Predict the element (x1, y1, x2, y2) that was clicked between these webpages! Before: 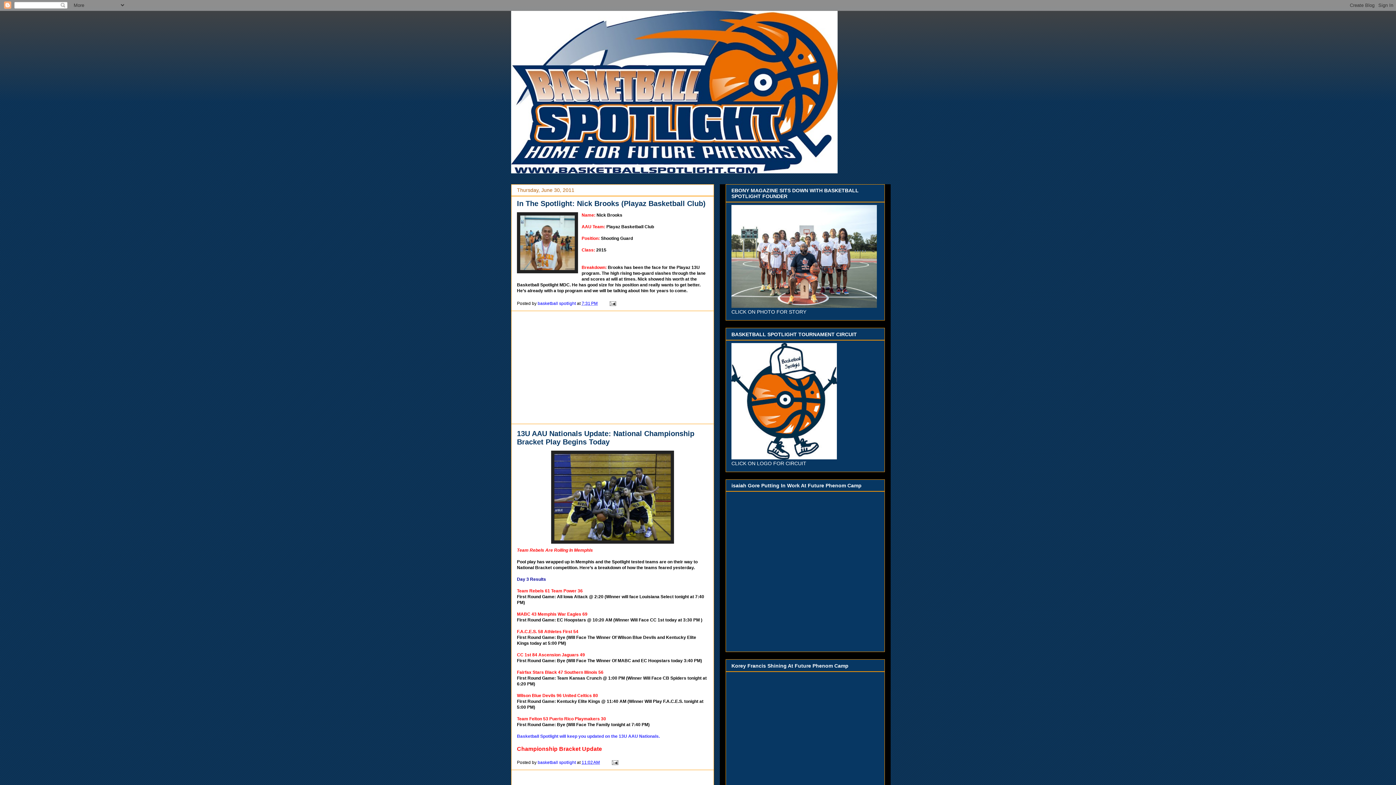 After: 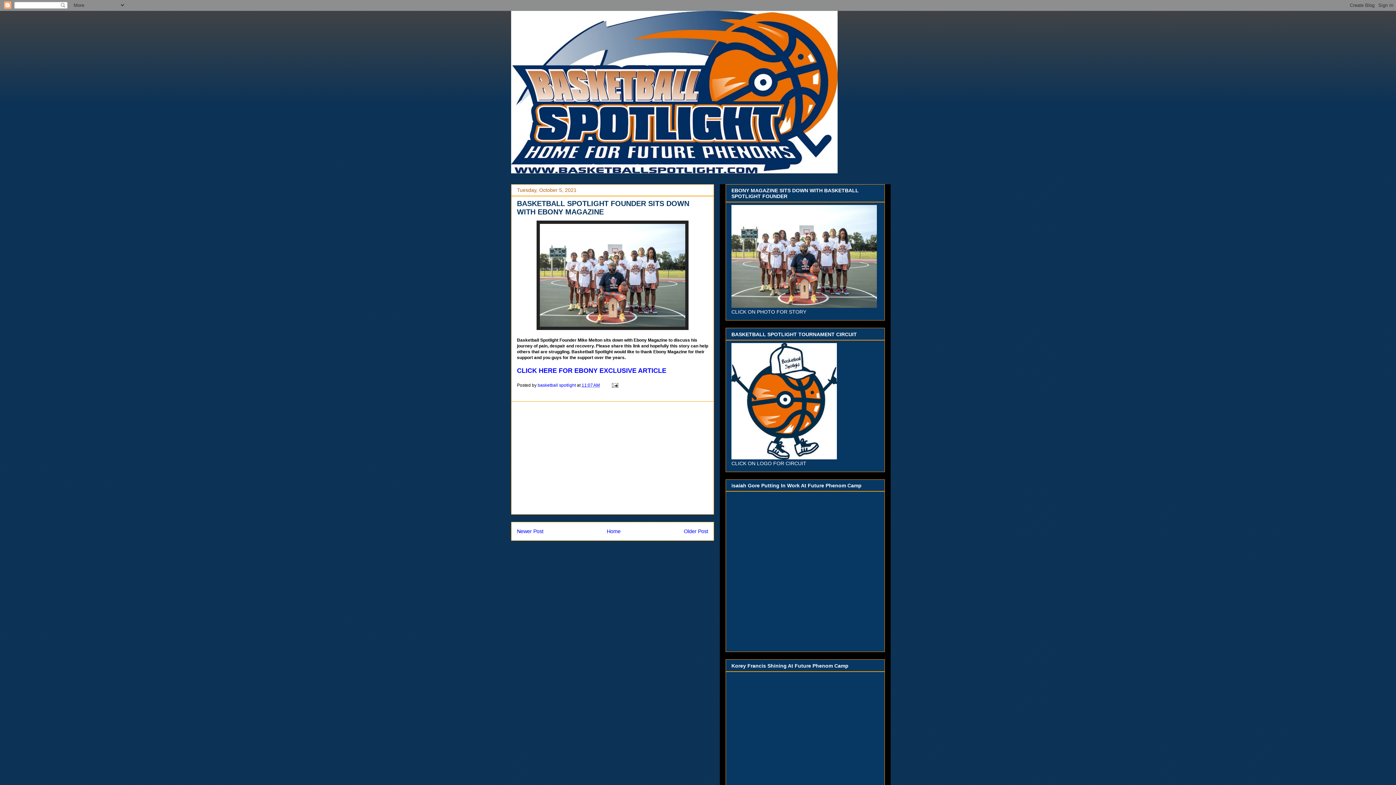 Action: bbox: (731, 303, 877, 309)